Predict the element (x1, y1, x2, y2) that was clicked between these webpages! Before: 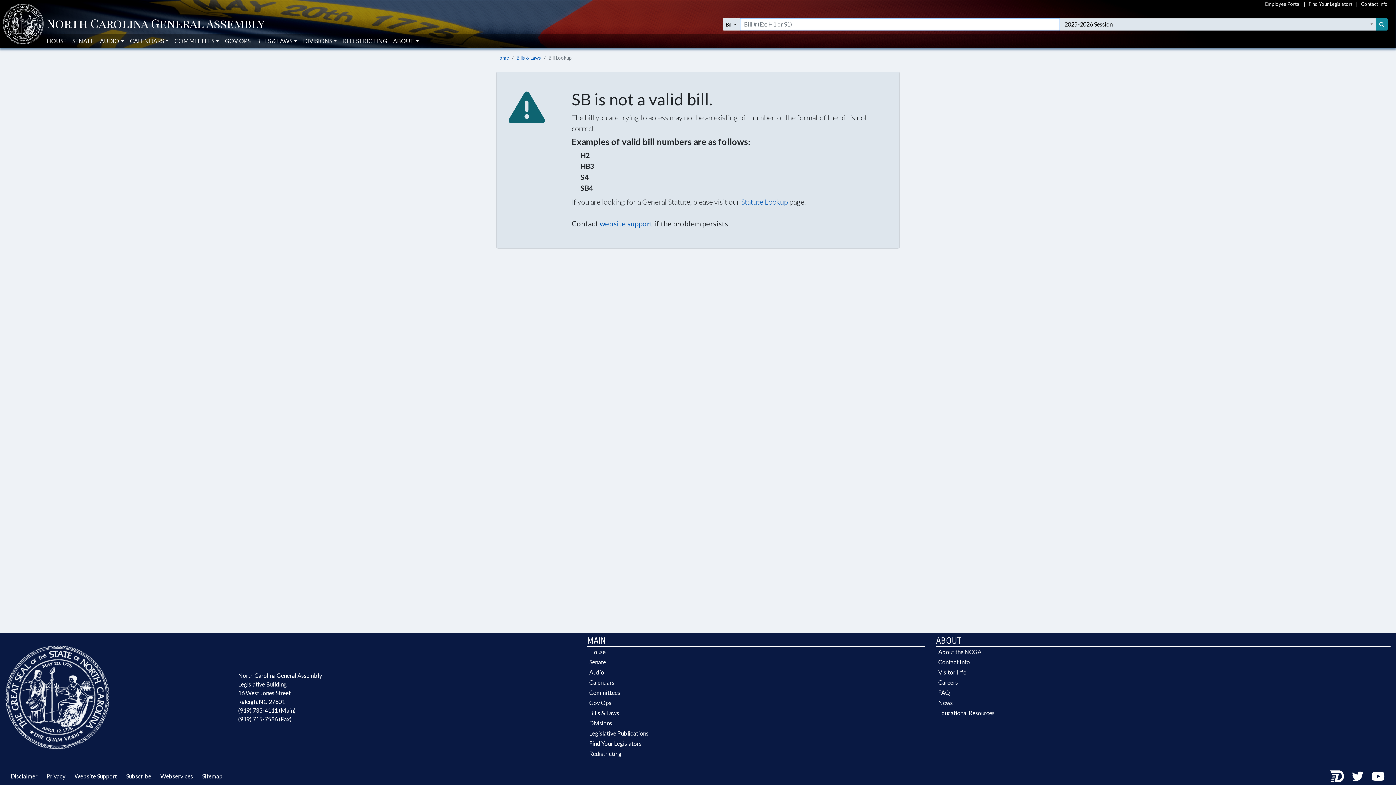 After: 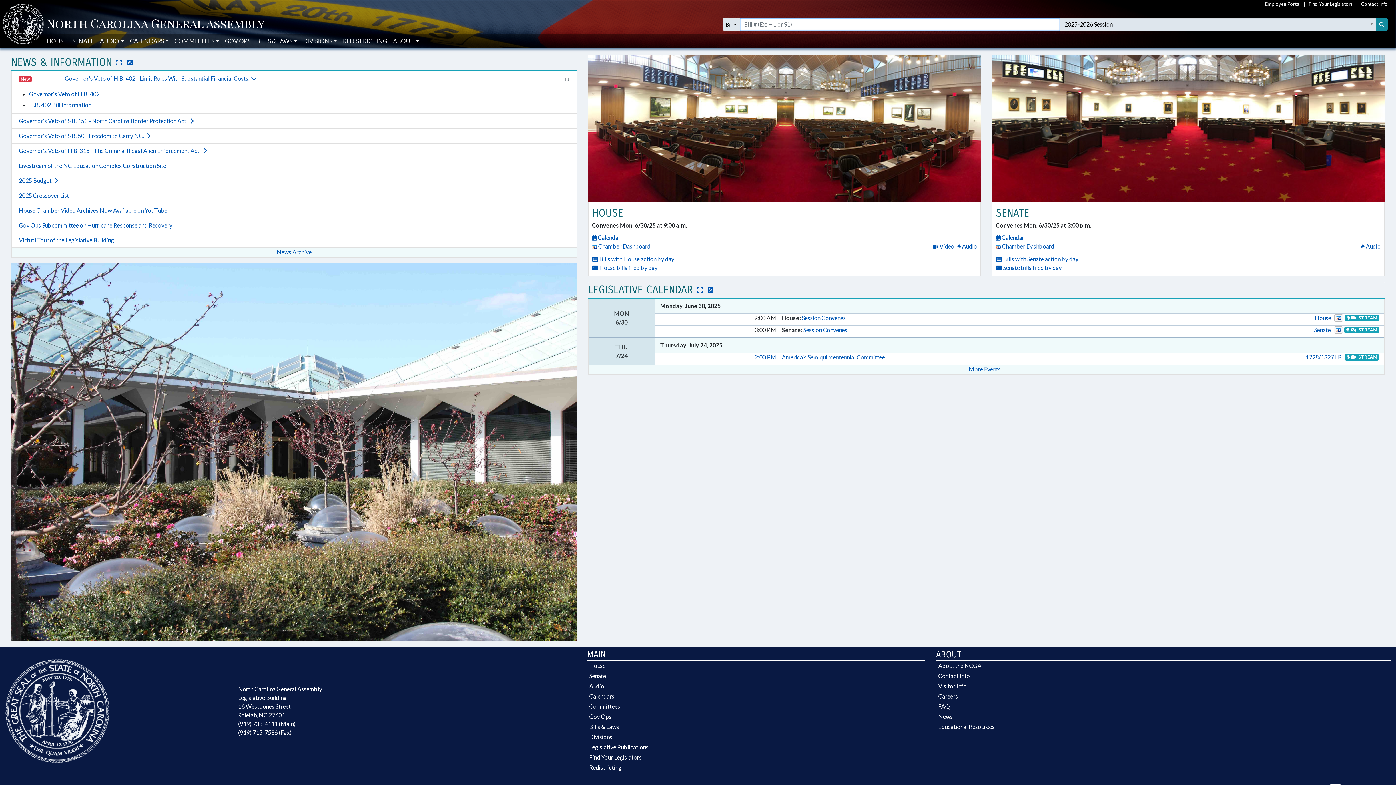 Action: bbox: (496, 54, 509, 60) label: Home